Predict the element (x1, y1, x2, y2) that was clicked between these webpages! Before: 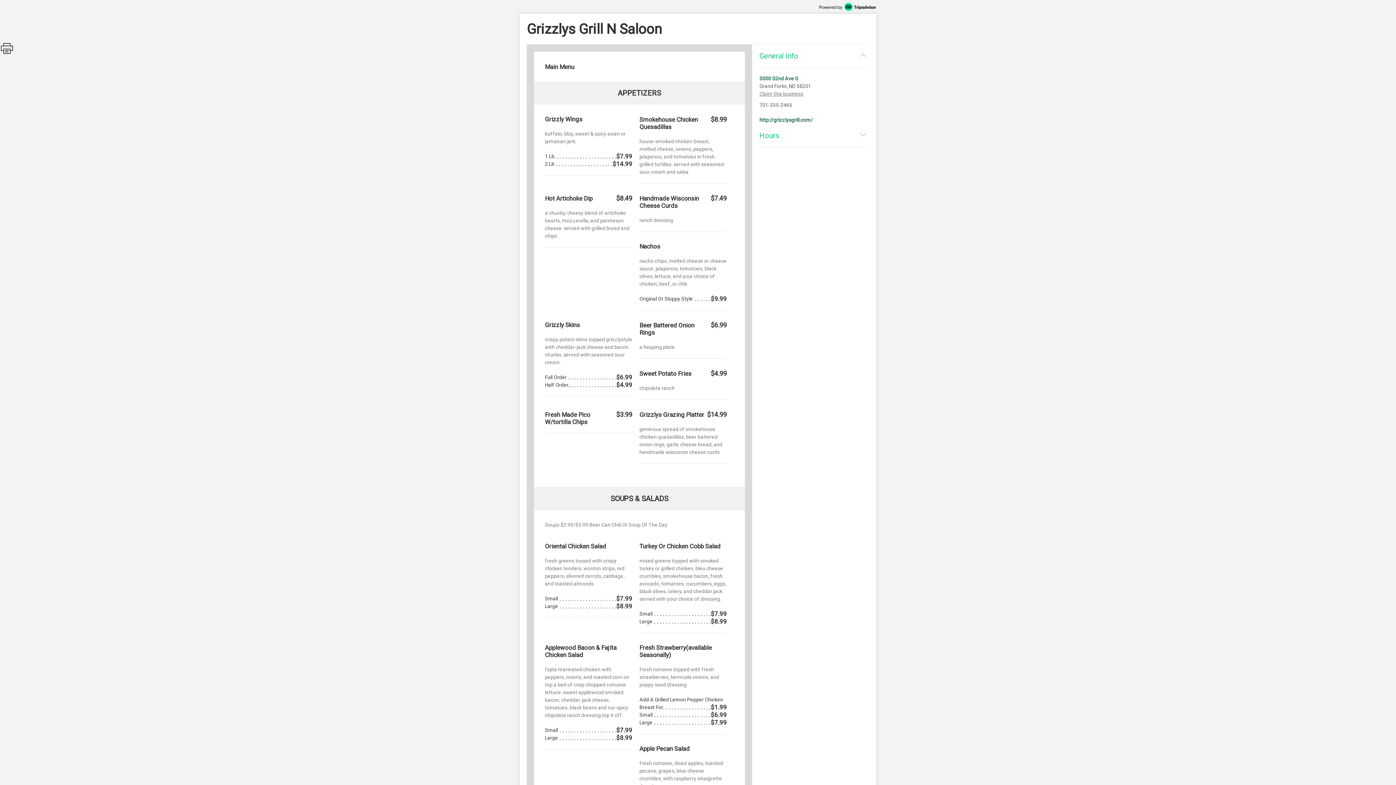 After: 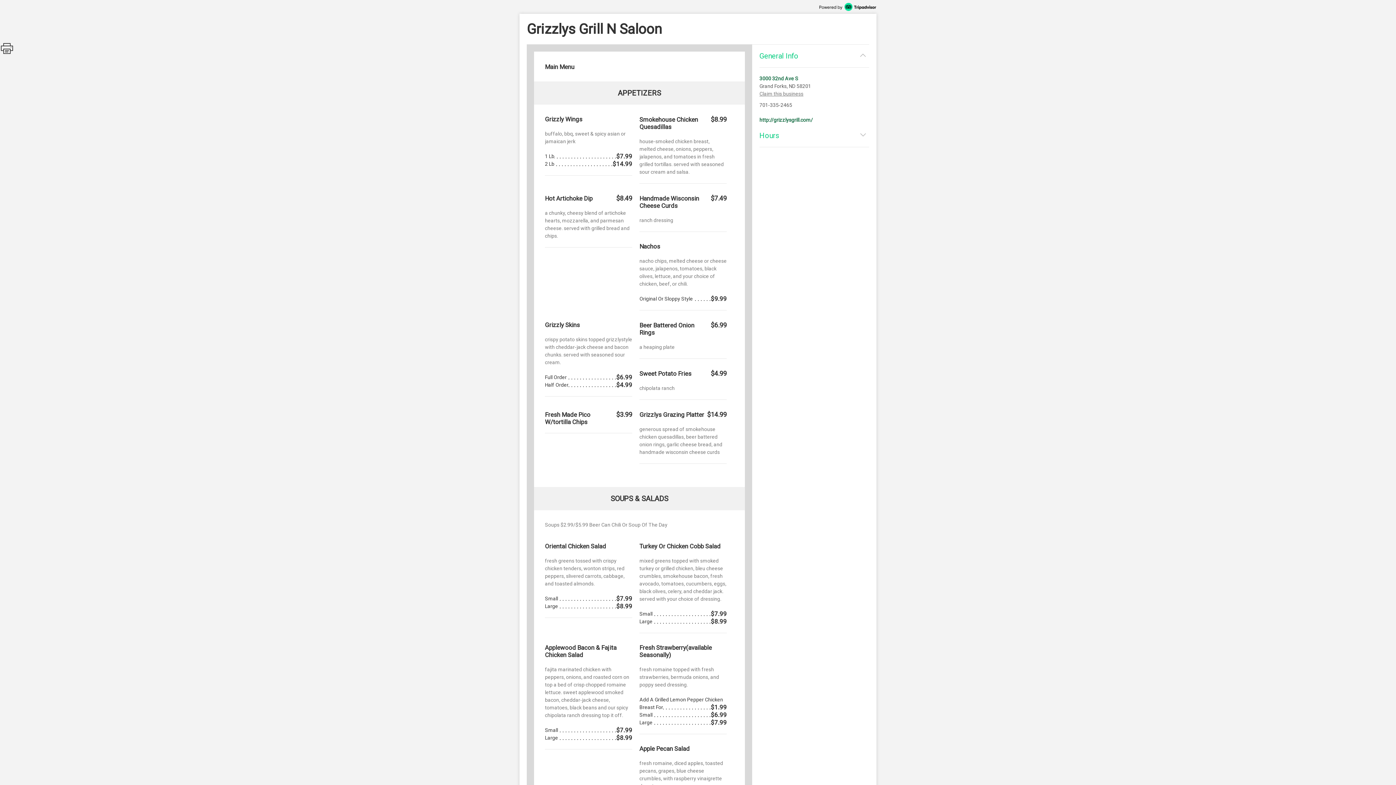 Action: bbox: (519, 2, 876, 10)